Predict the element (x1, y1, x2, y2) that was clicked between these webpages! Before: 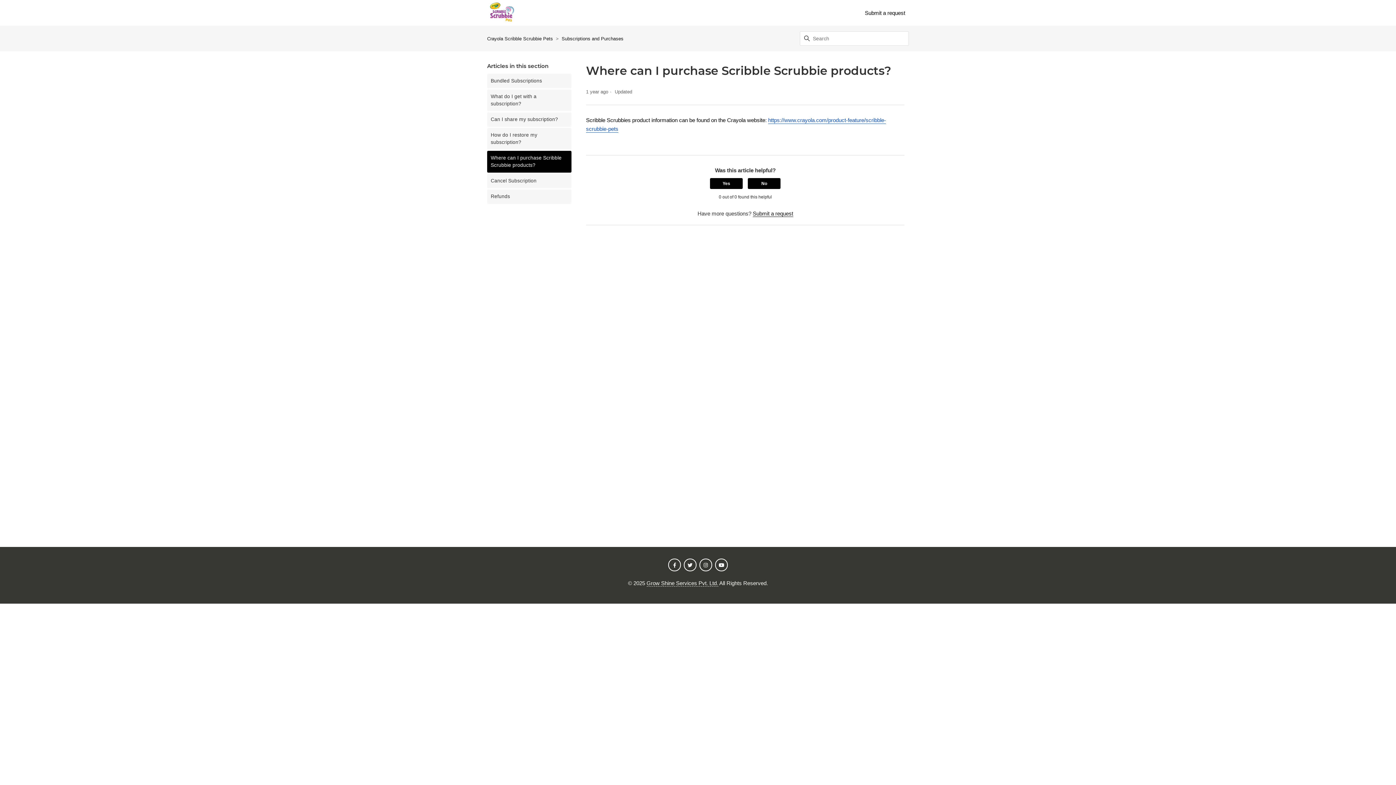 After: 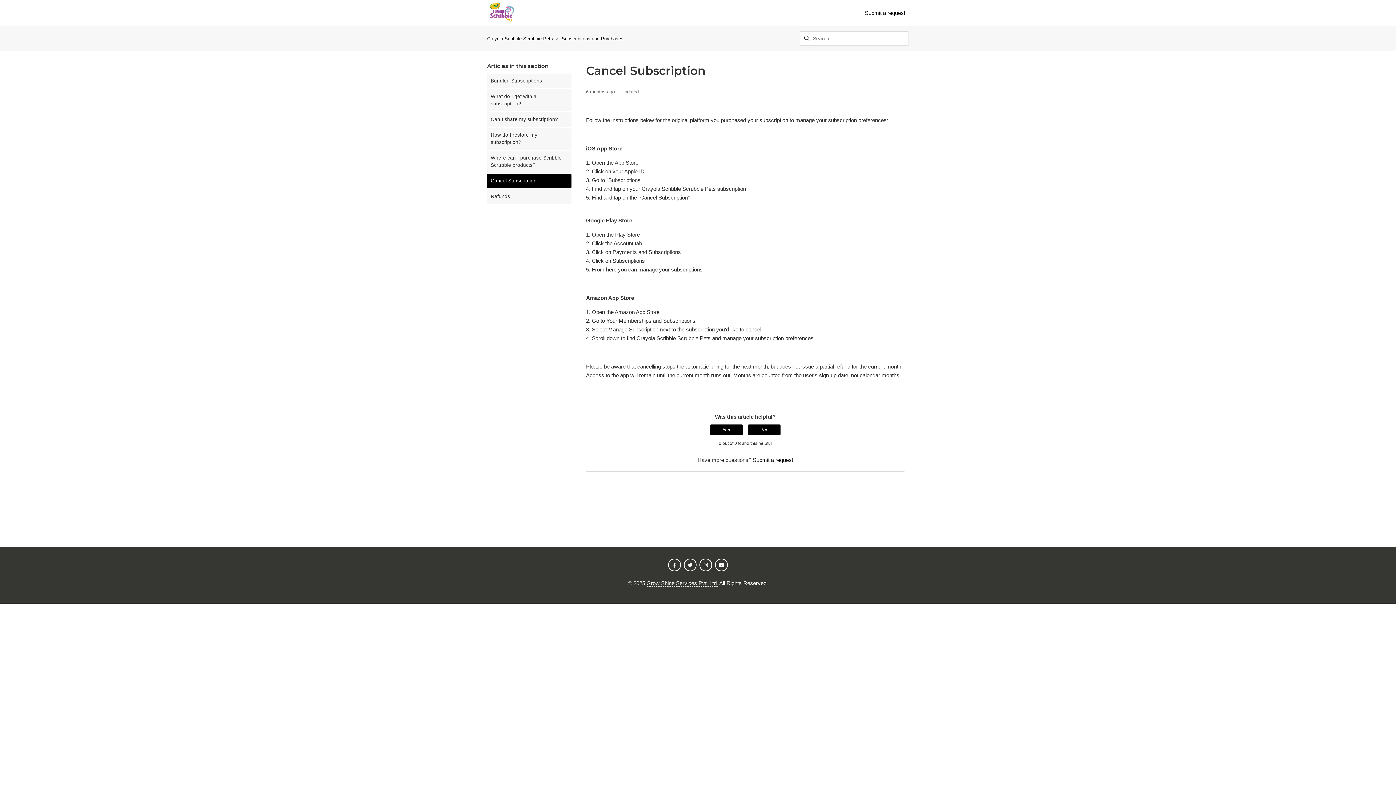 Action: label: Cancel Subscription bbox: (487, 173, 571, 188)